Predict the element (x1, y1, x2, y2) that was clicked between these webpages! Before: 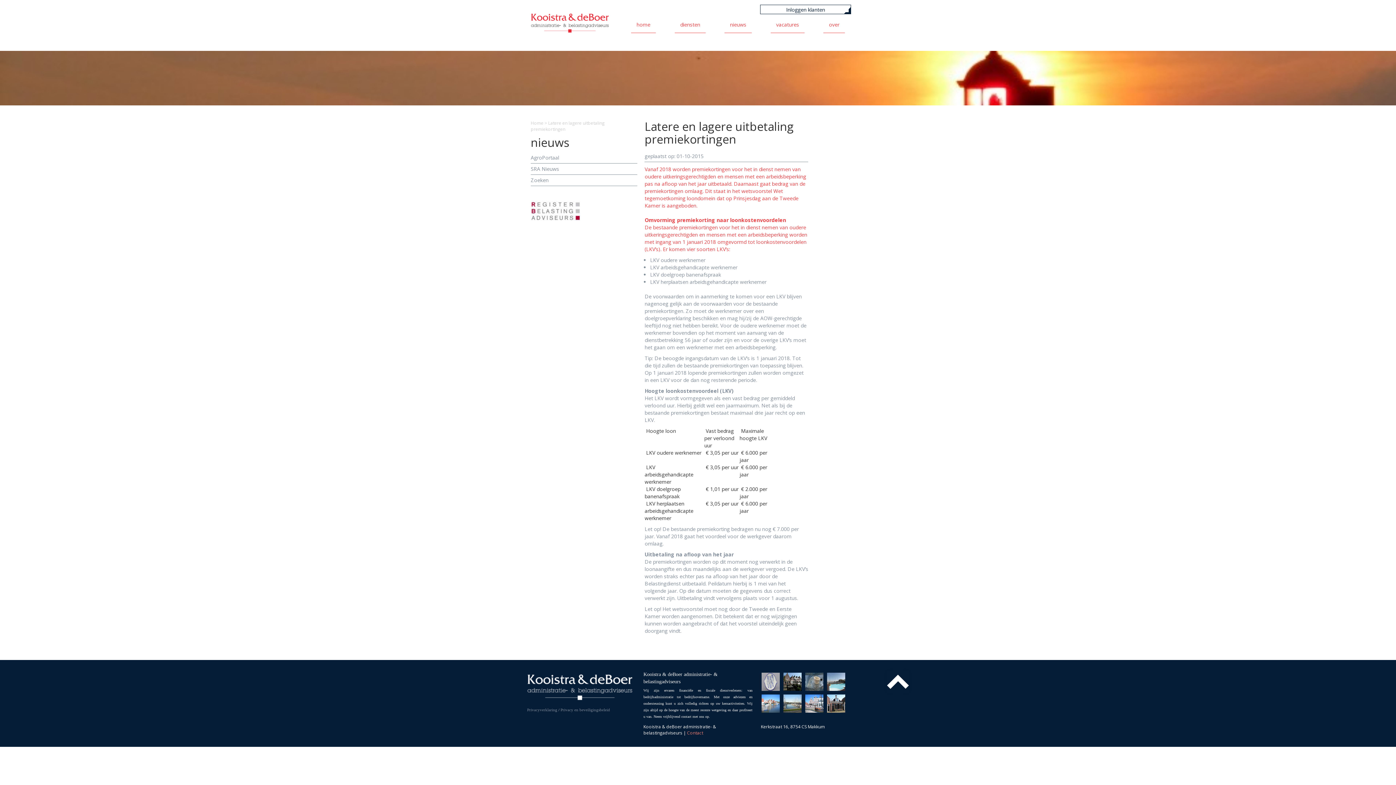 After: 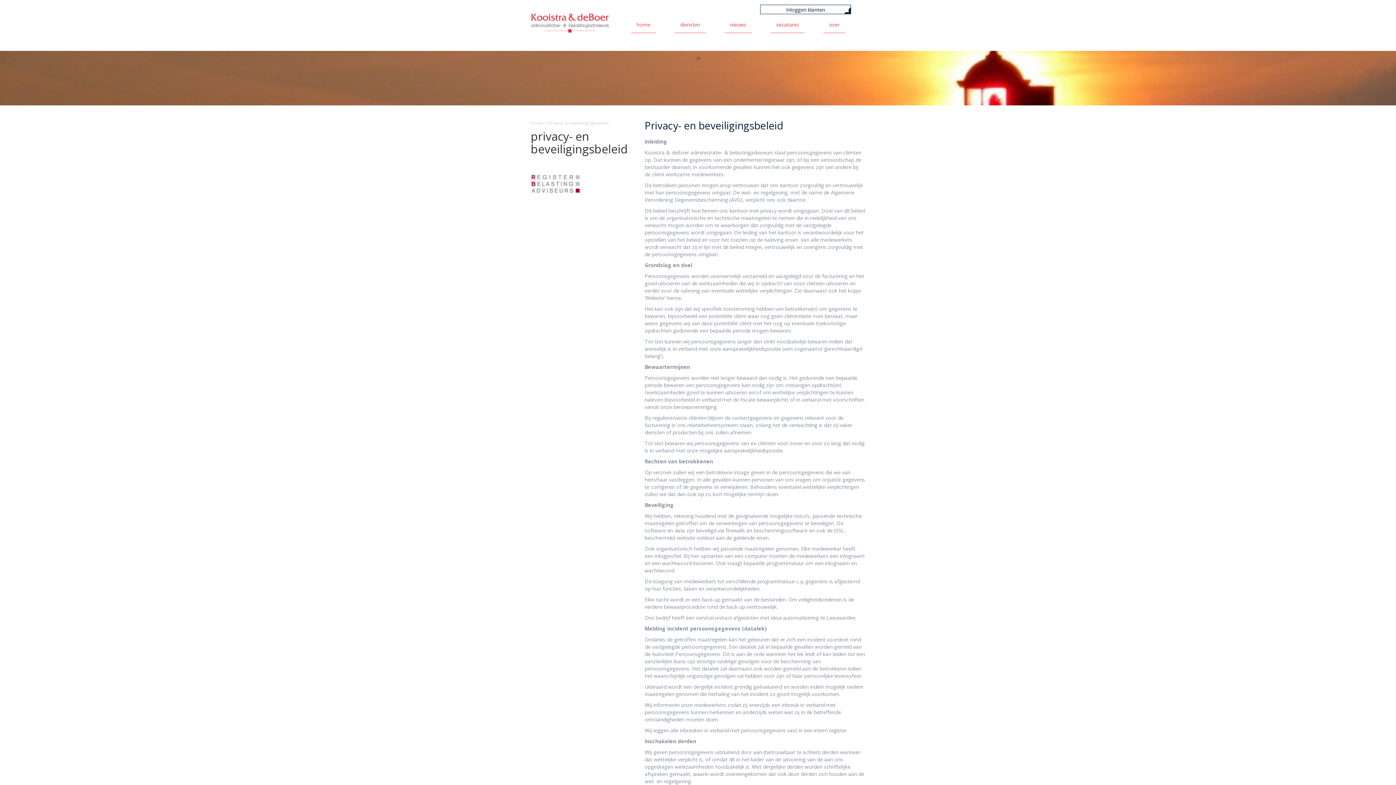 Action: label: Privacy en beveiligingsbeleid bbox: (560, 708, 610, 712)